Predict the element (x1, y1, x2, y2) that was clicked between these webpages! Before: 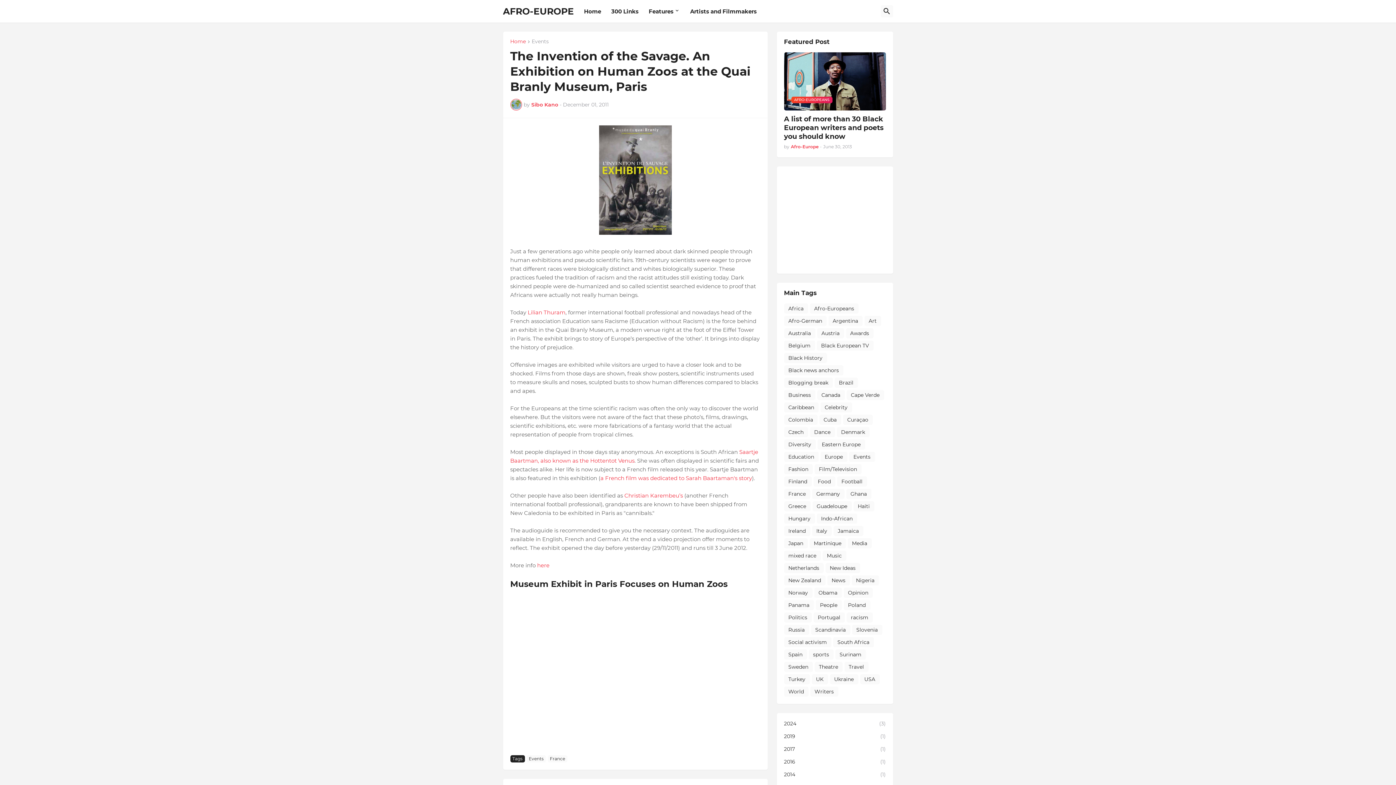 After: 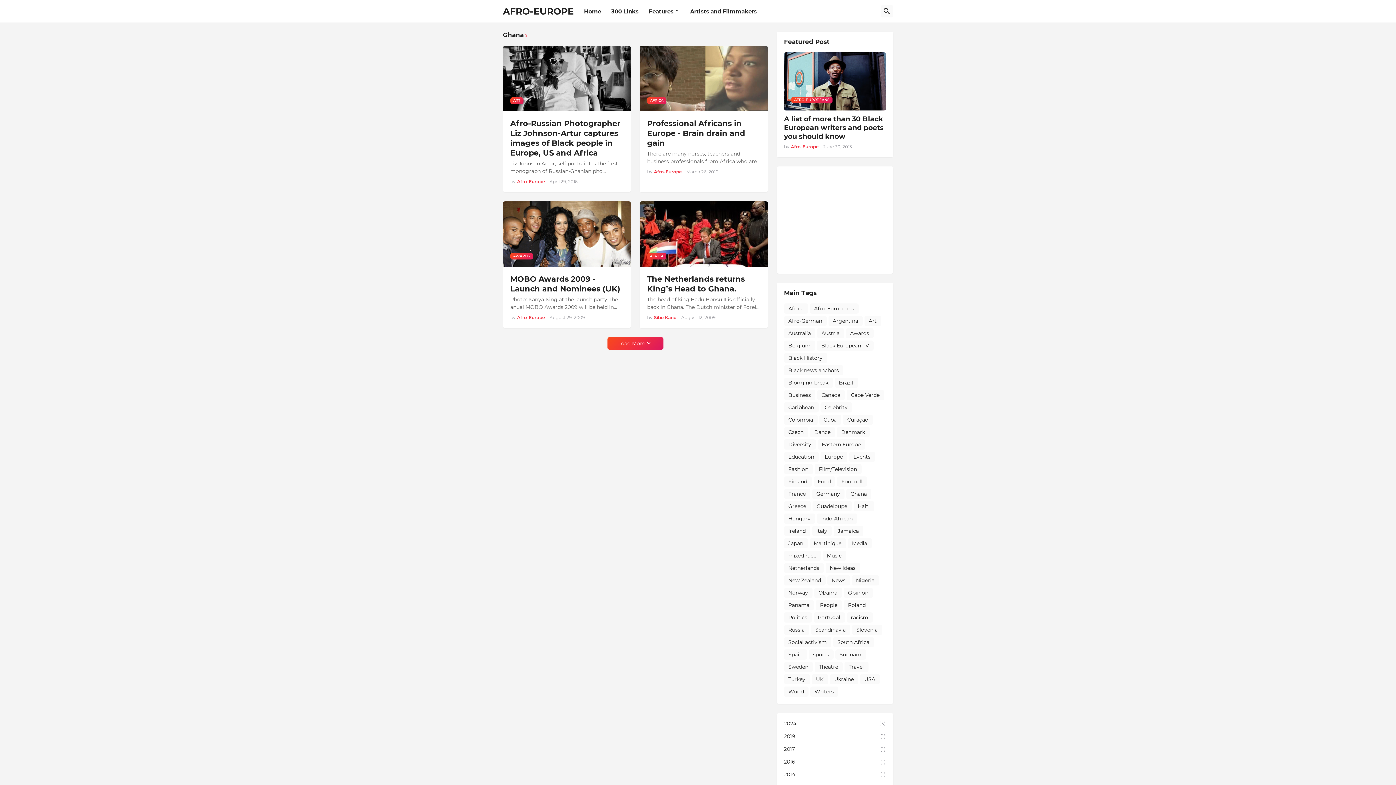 Action: bbox: (846, 489, 871, 499) label: Ghana